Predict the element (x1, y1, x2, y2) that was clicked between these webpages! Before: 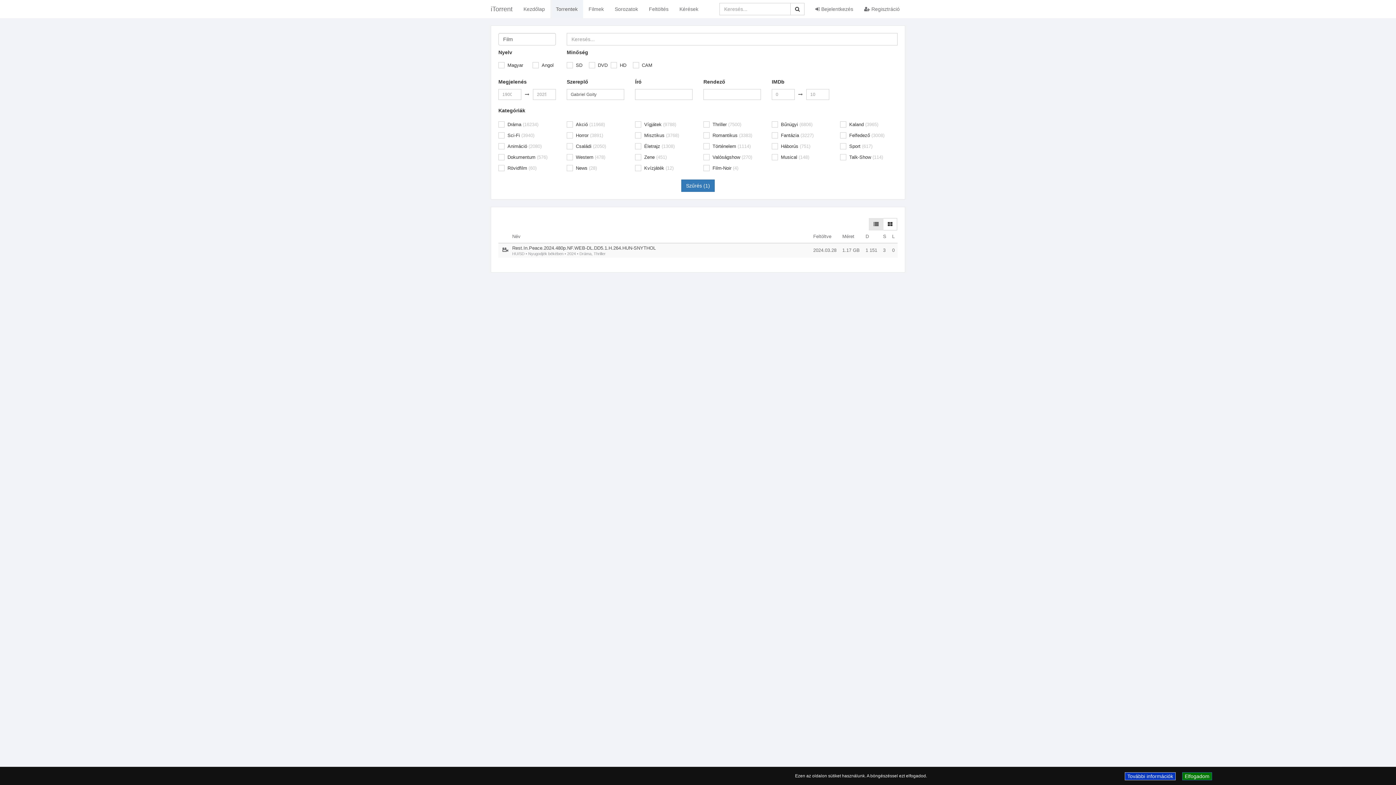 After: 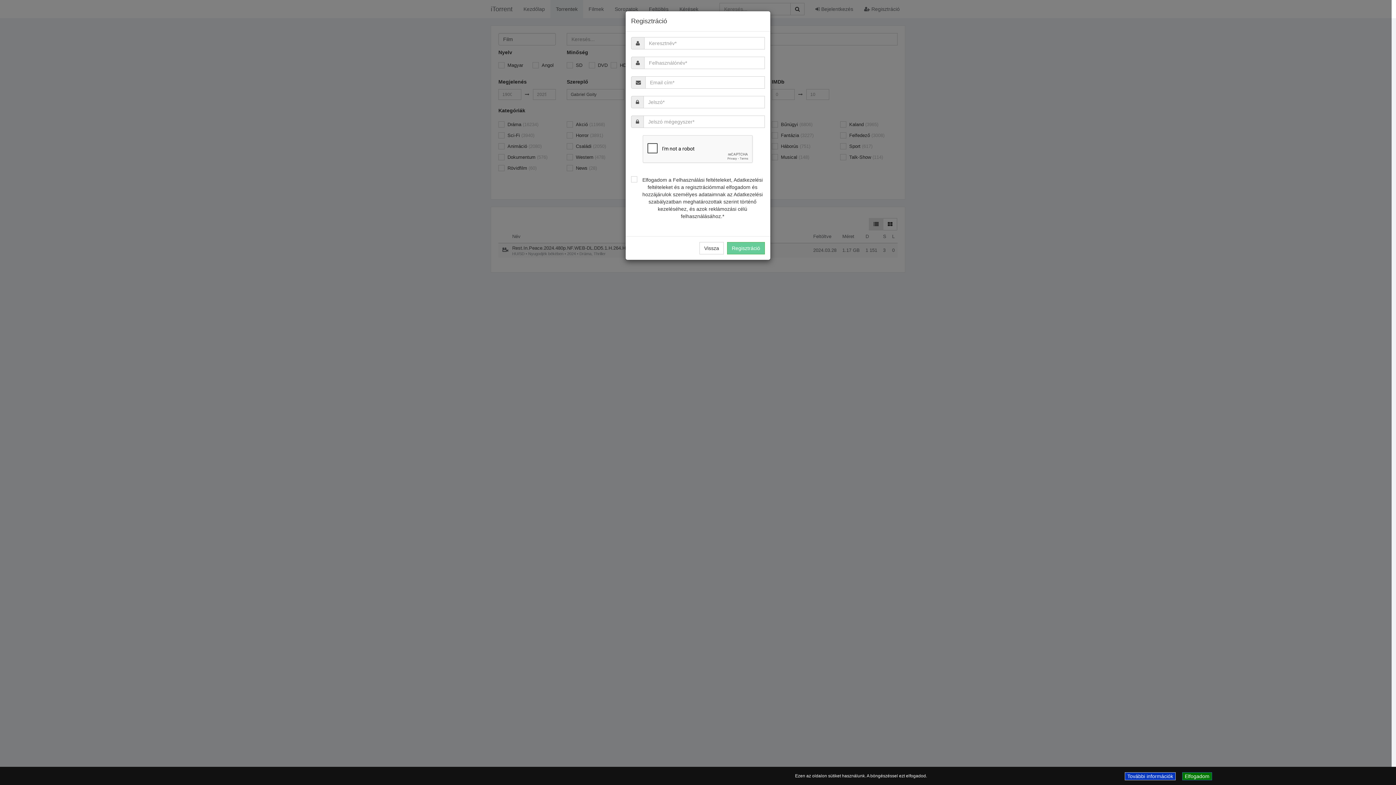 Action: label:  Regisztráció bbox: (858, 0, 905, 18)